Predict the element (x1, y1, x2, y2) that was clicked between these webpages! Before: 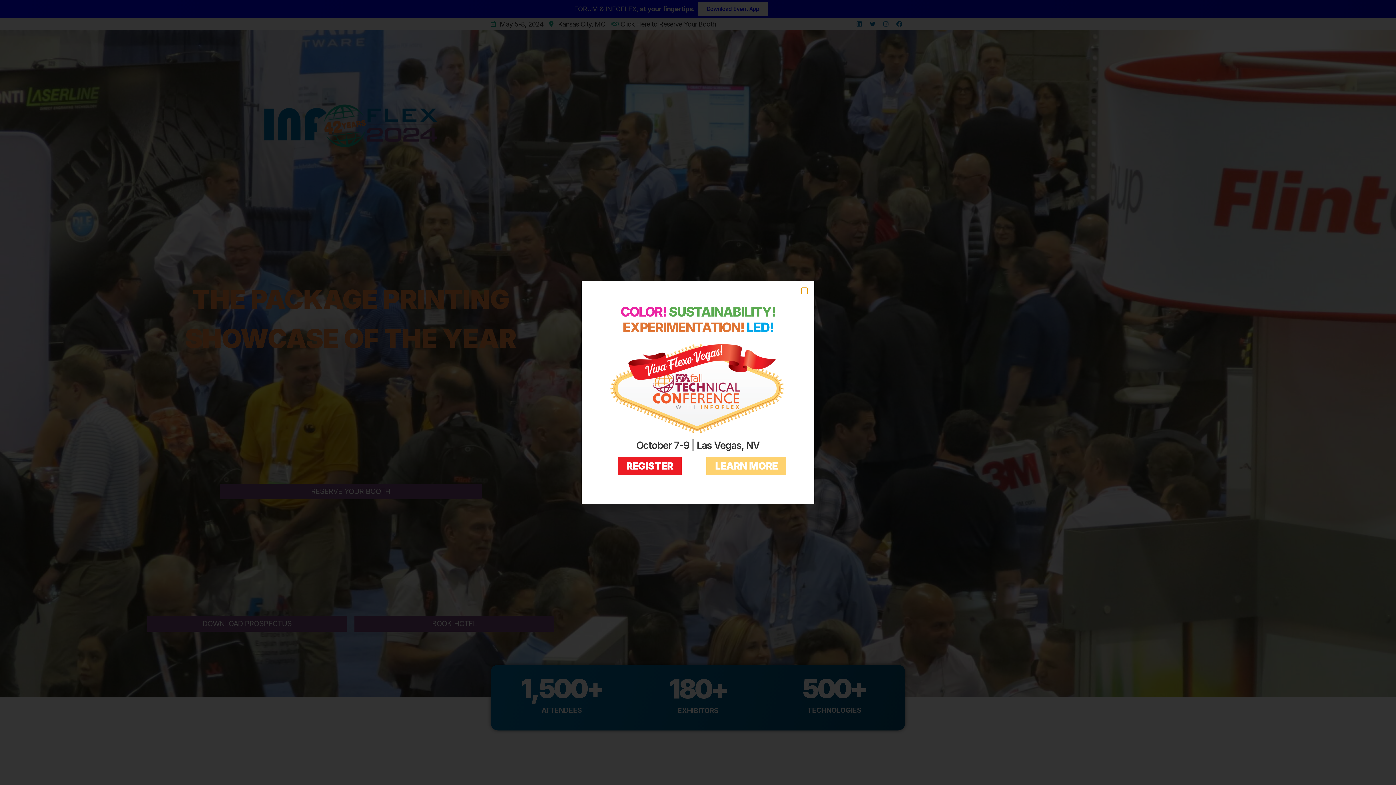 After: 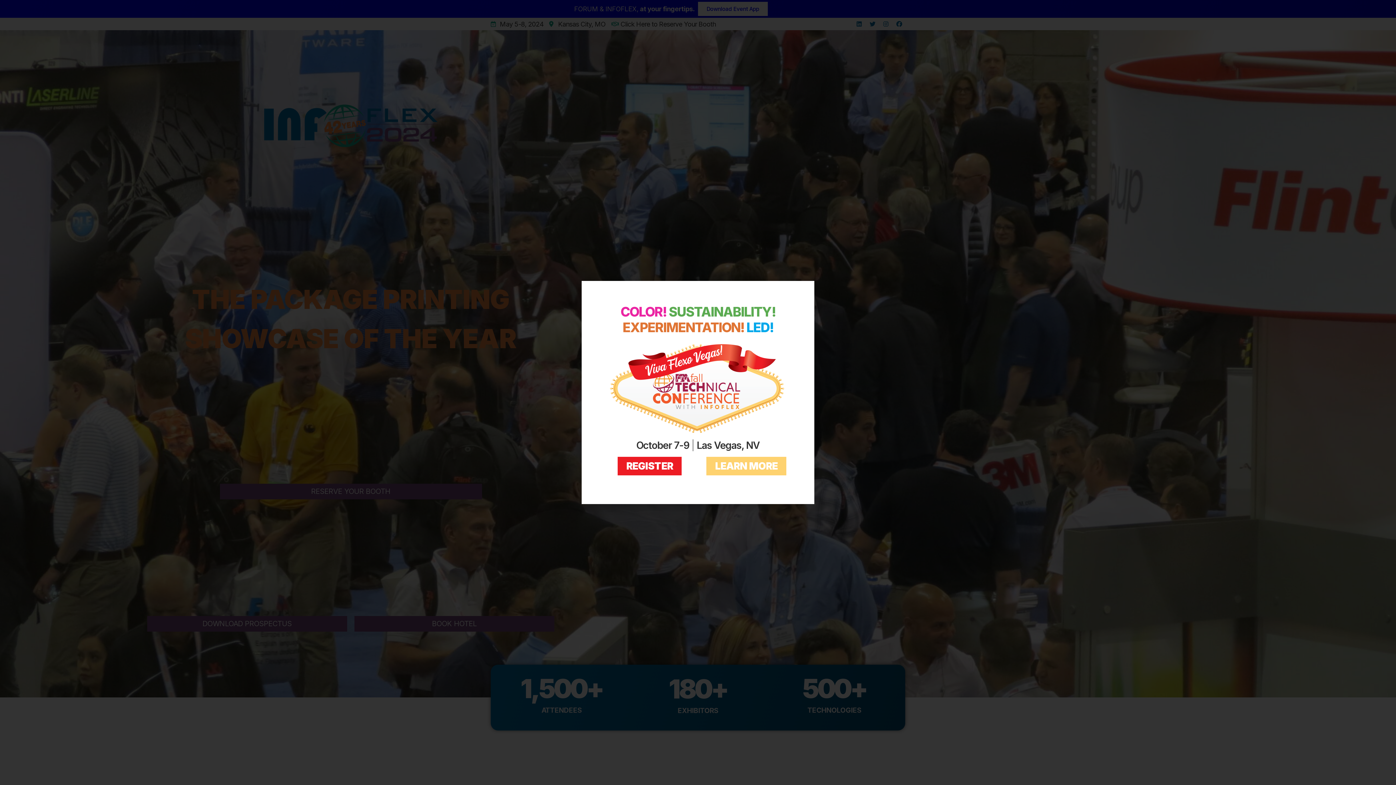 Action: bbox: (617, 457, 681, 475) label: REGISTER